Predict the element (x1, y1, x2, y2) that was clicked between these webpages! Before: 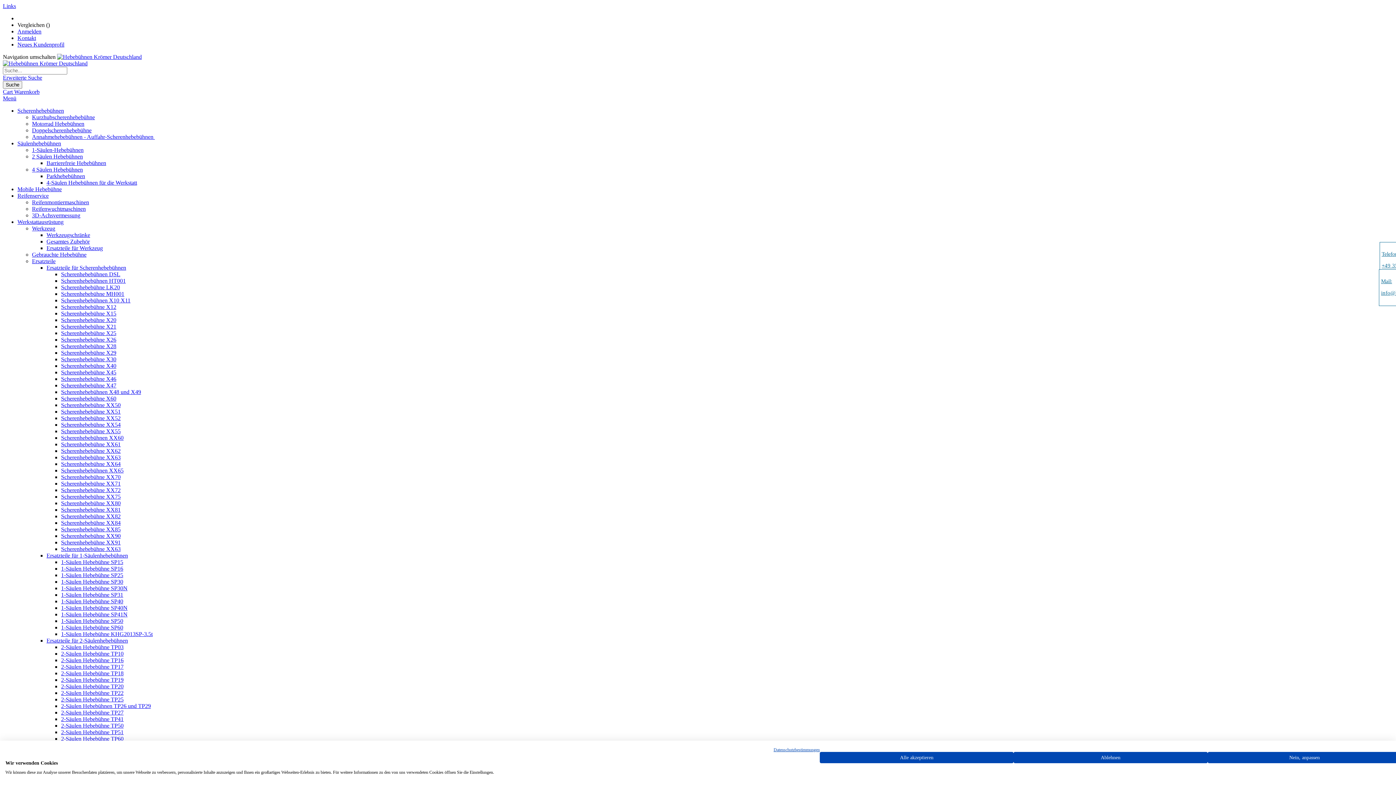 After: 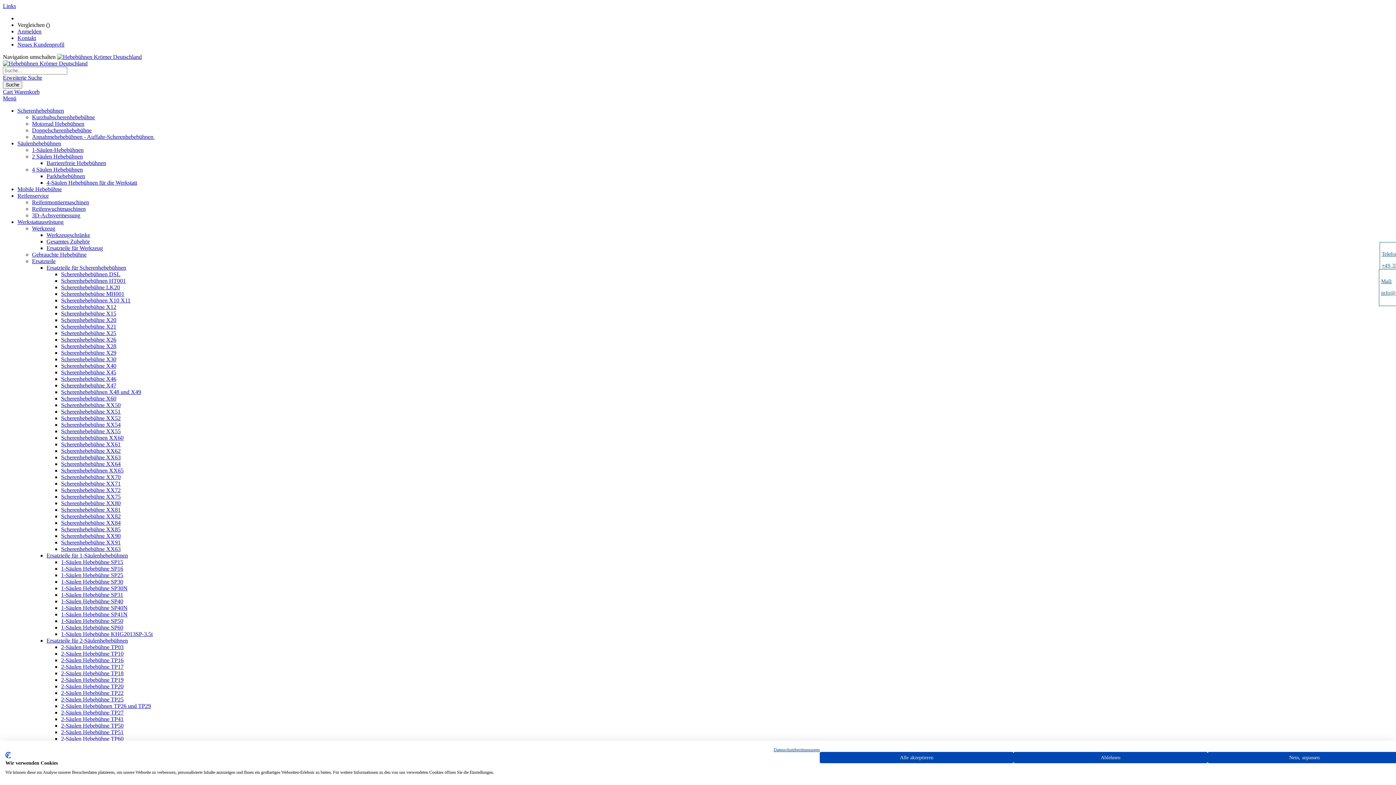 Action: label: Scherenhebebühne X45 bbox: (61, 369, 116, 375)